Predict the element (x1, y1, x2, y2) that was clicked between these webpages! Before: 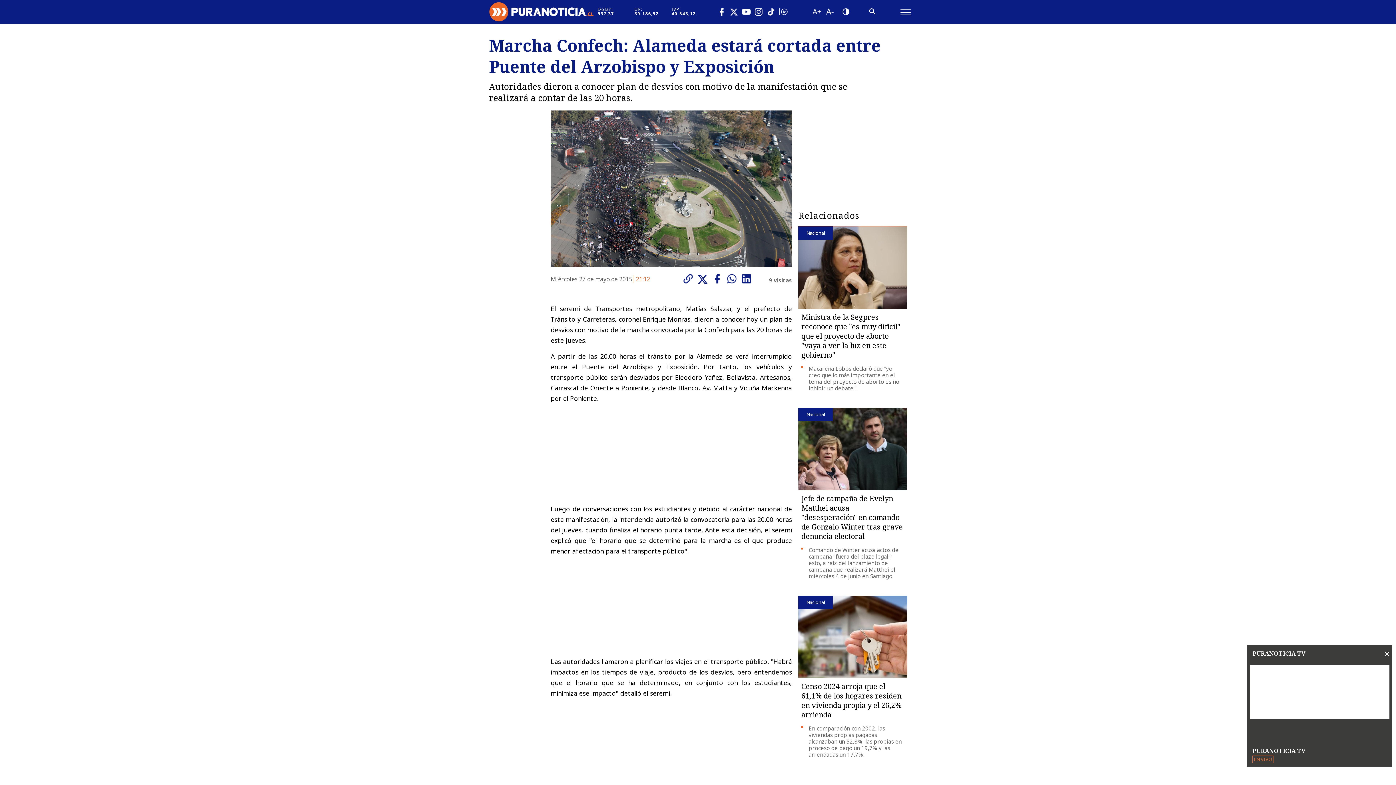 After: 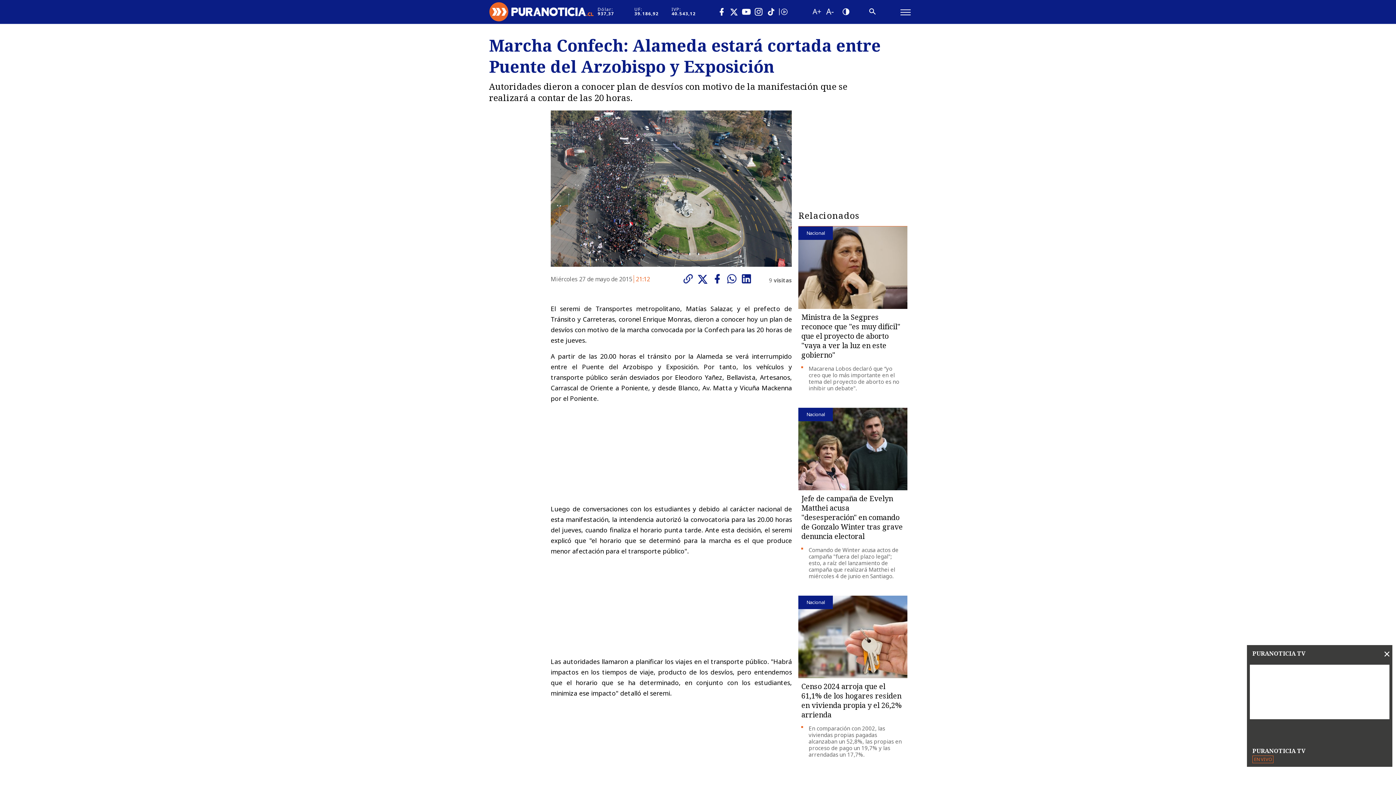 Action: bbox: (717, 0, 726, 22)